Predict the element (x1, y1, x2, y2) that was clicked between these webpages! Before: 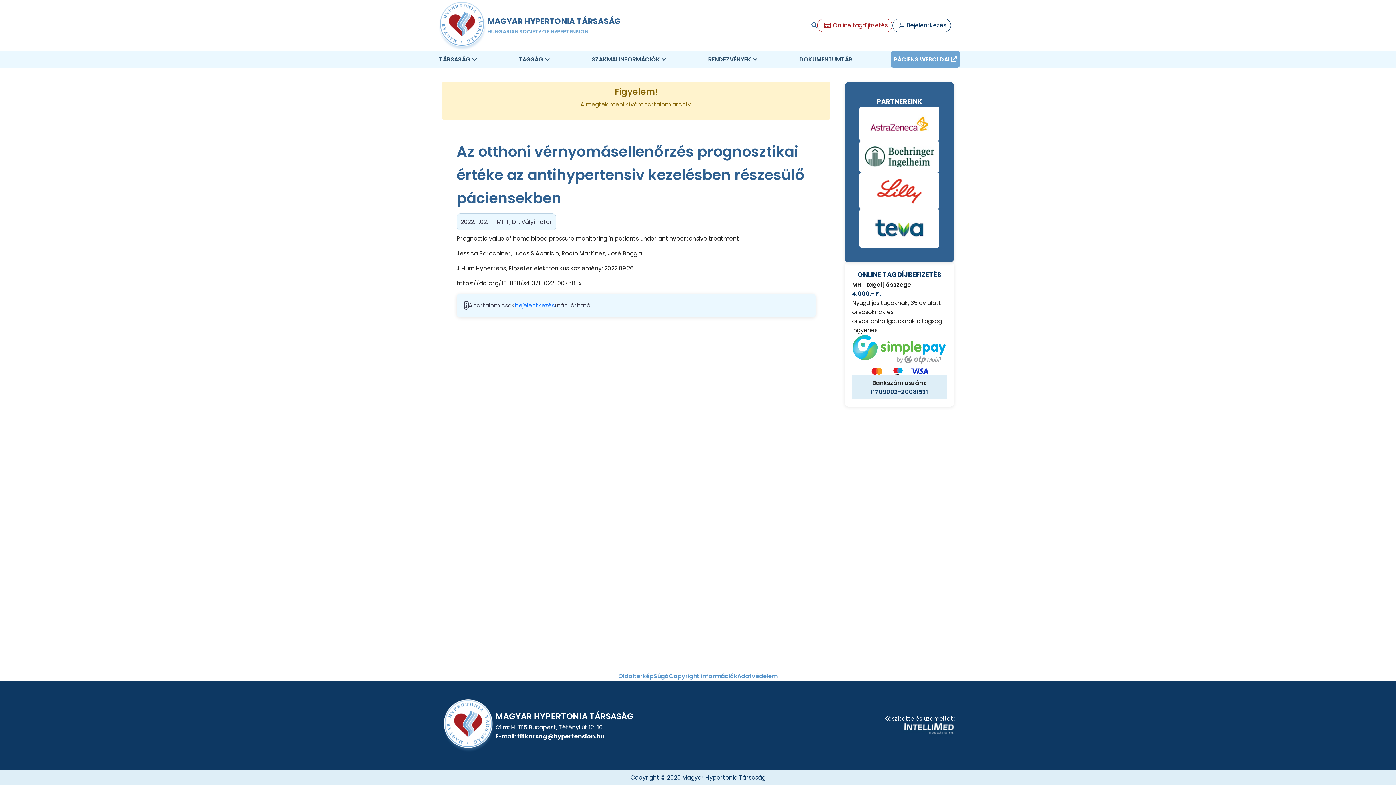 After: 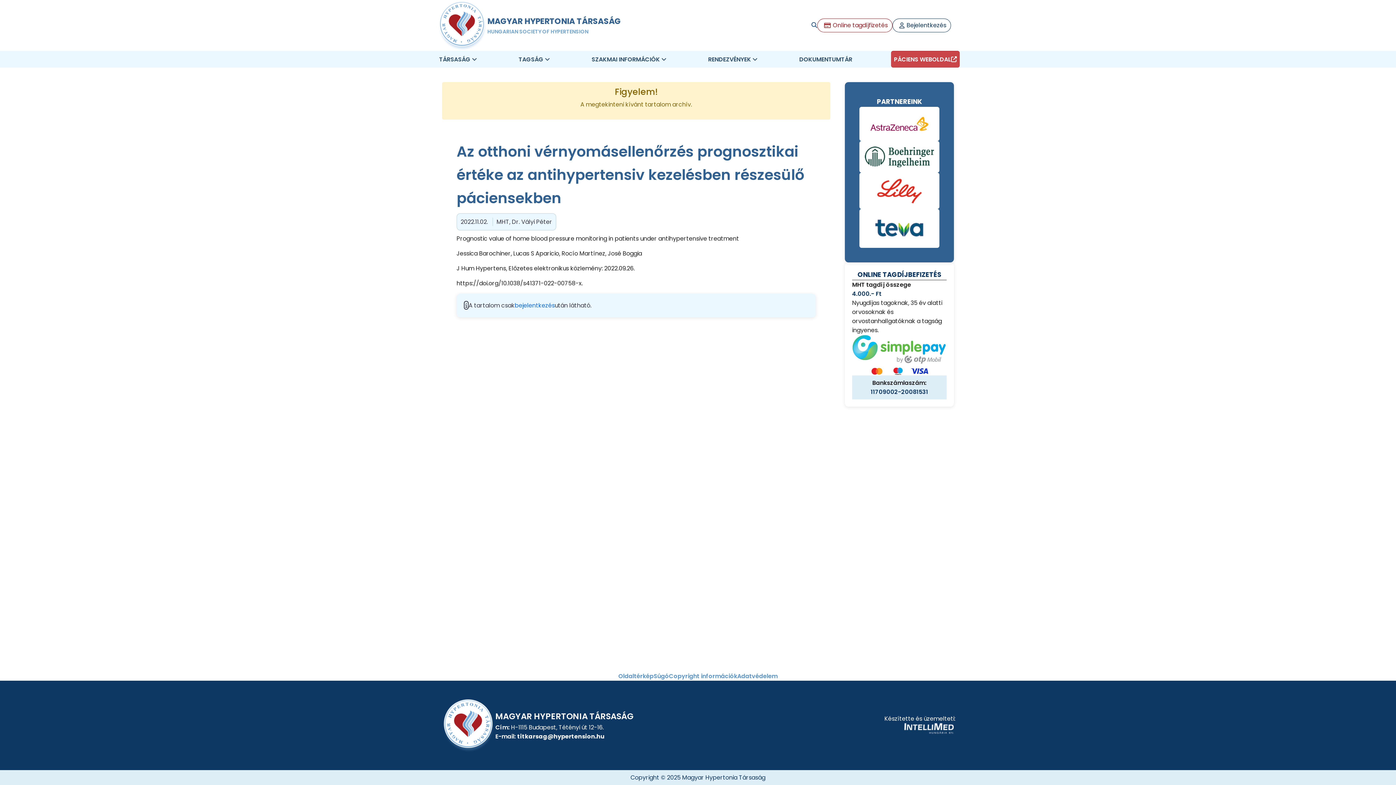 Action: label: PÁCIENS WEBOLDAL bbox: (891, 50, 959, 67)